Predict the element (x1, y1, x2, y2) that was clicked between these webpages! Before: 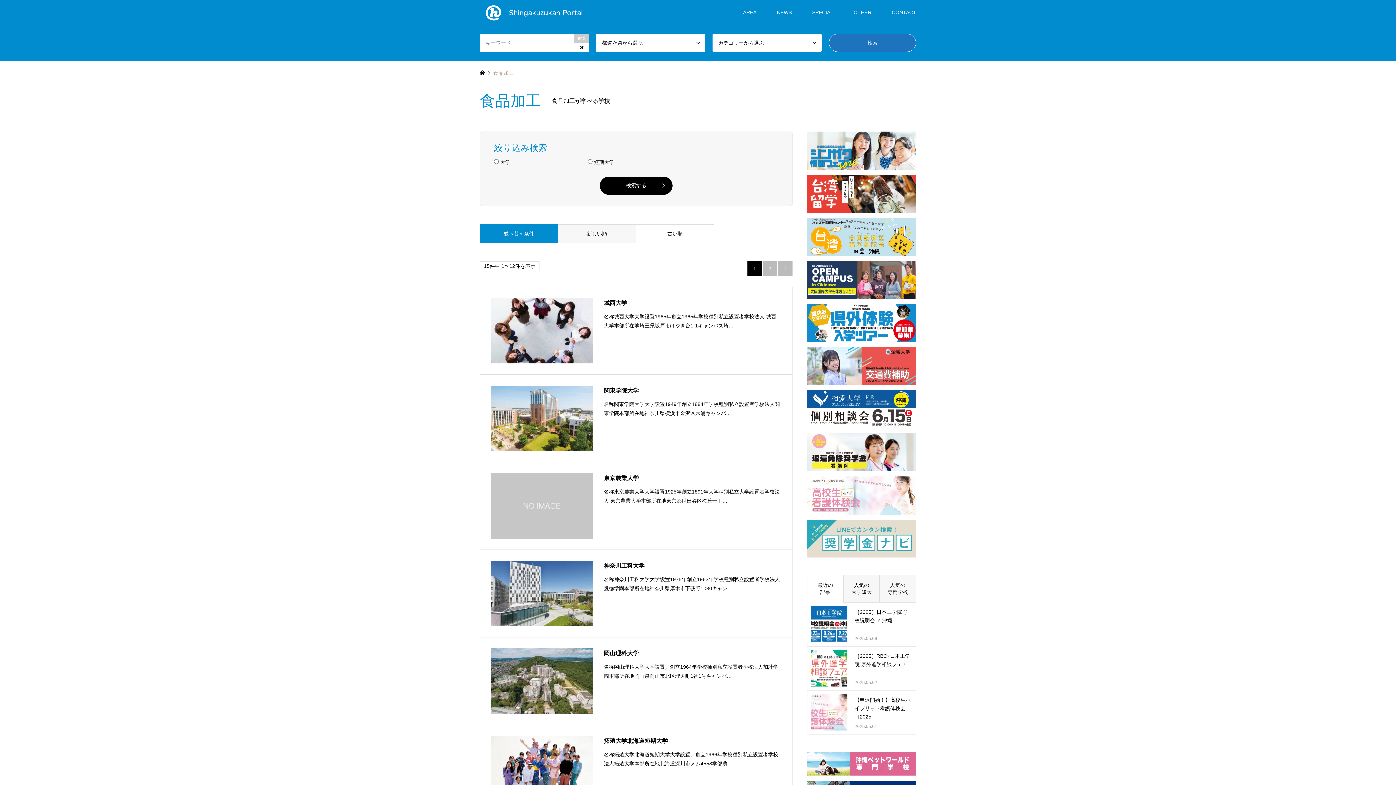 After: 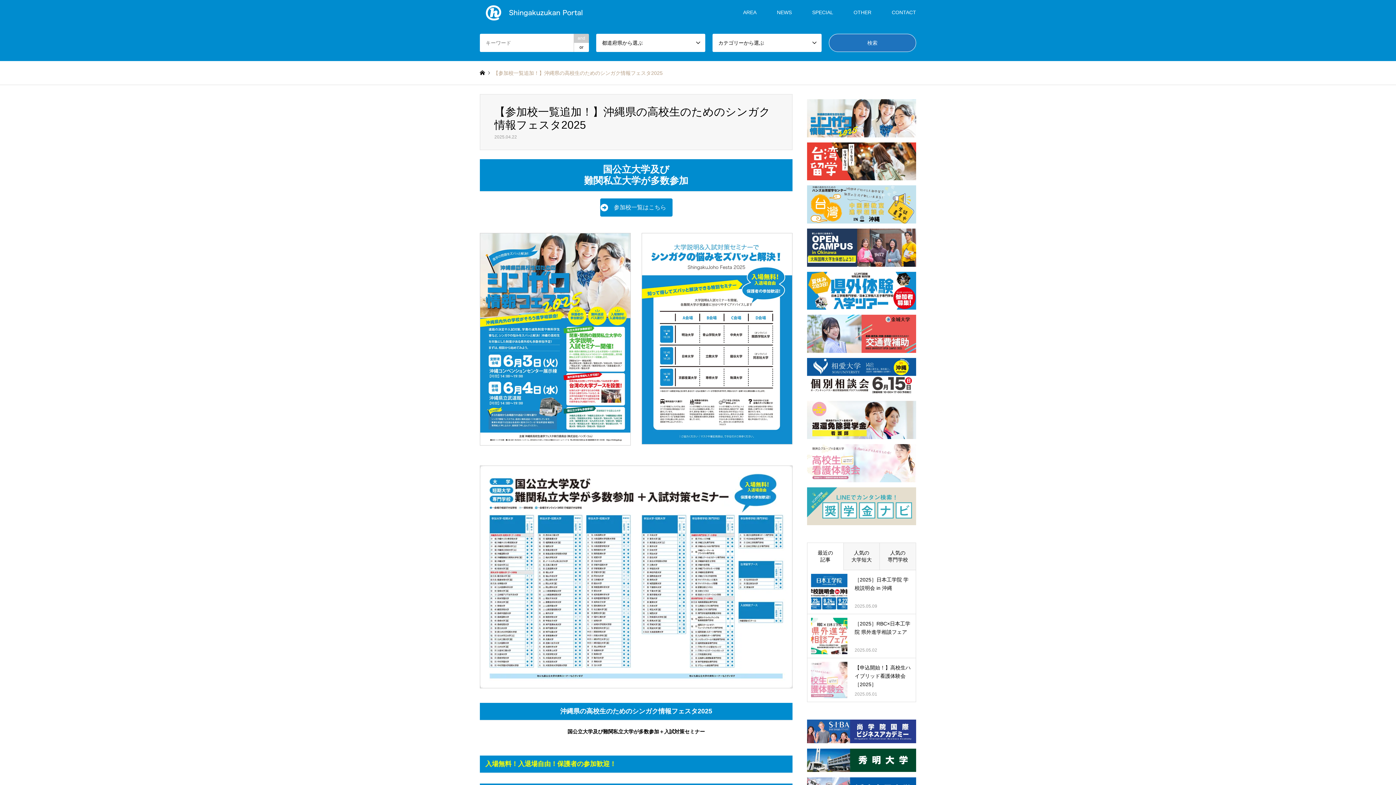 Action: bbox: (807, 131, 916, 169)